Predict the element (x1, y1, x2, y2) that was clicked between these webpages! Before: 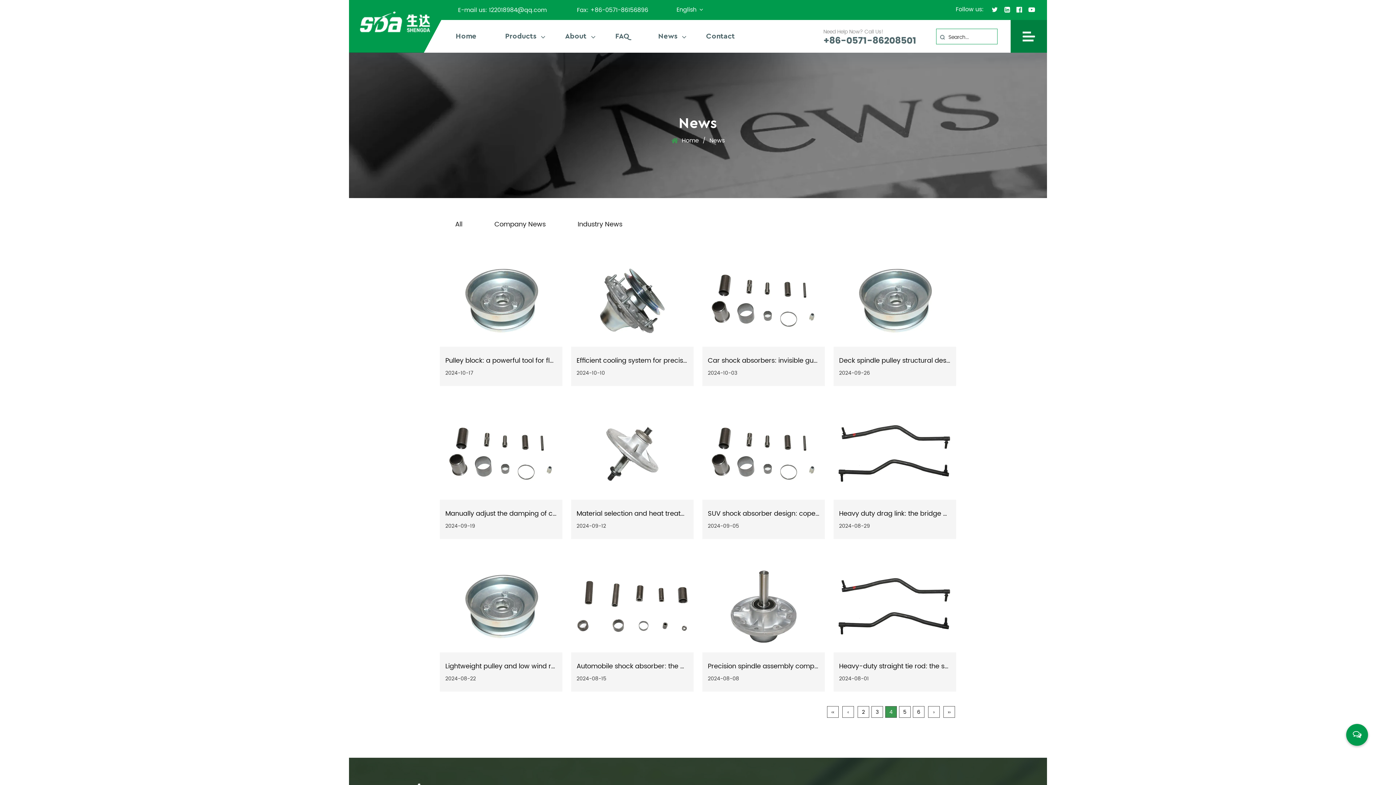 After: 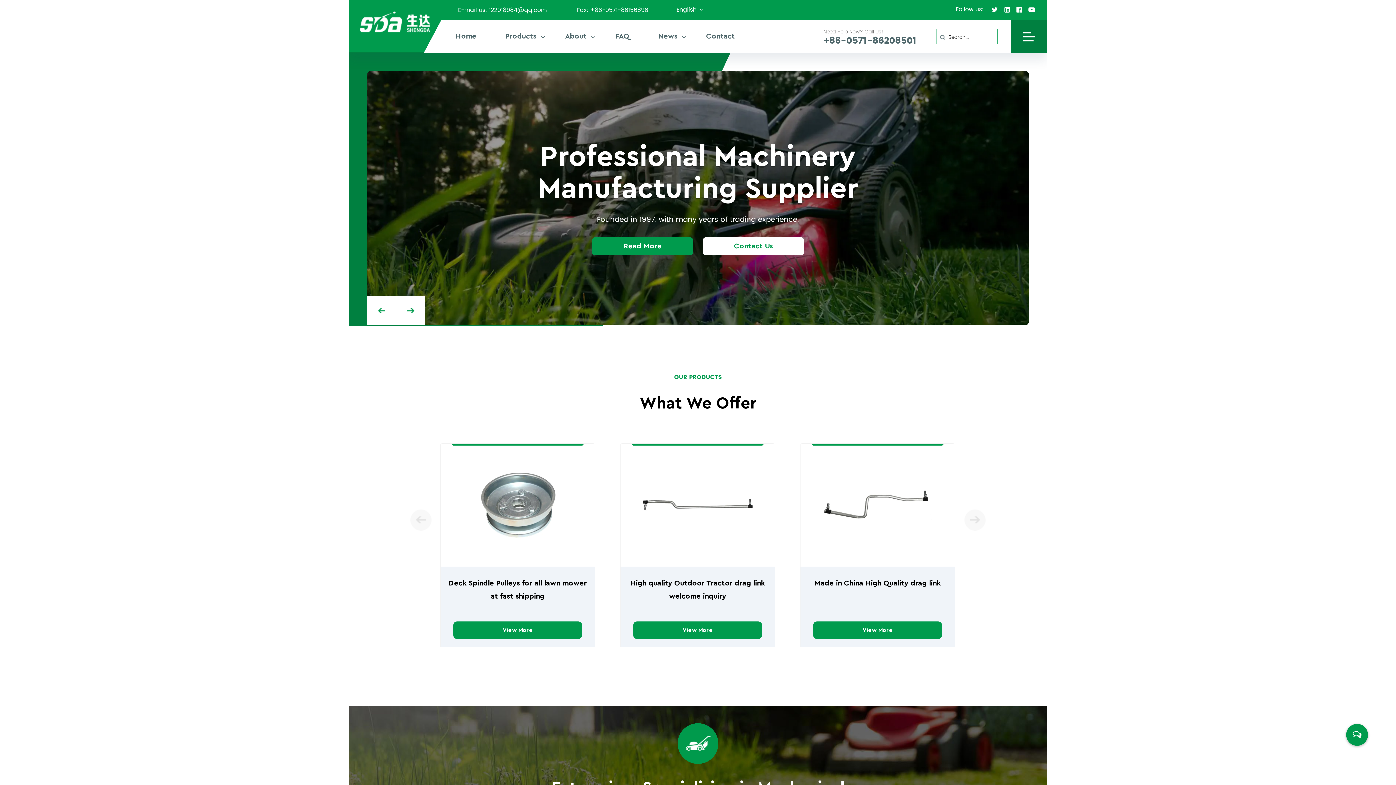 Action: bbox: (989, 2, 1000, 17)